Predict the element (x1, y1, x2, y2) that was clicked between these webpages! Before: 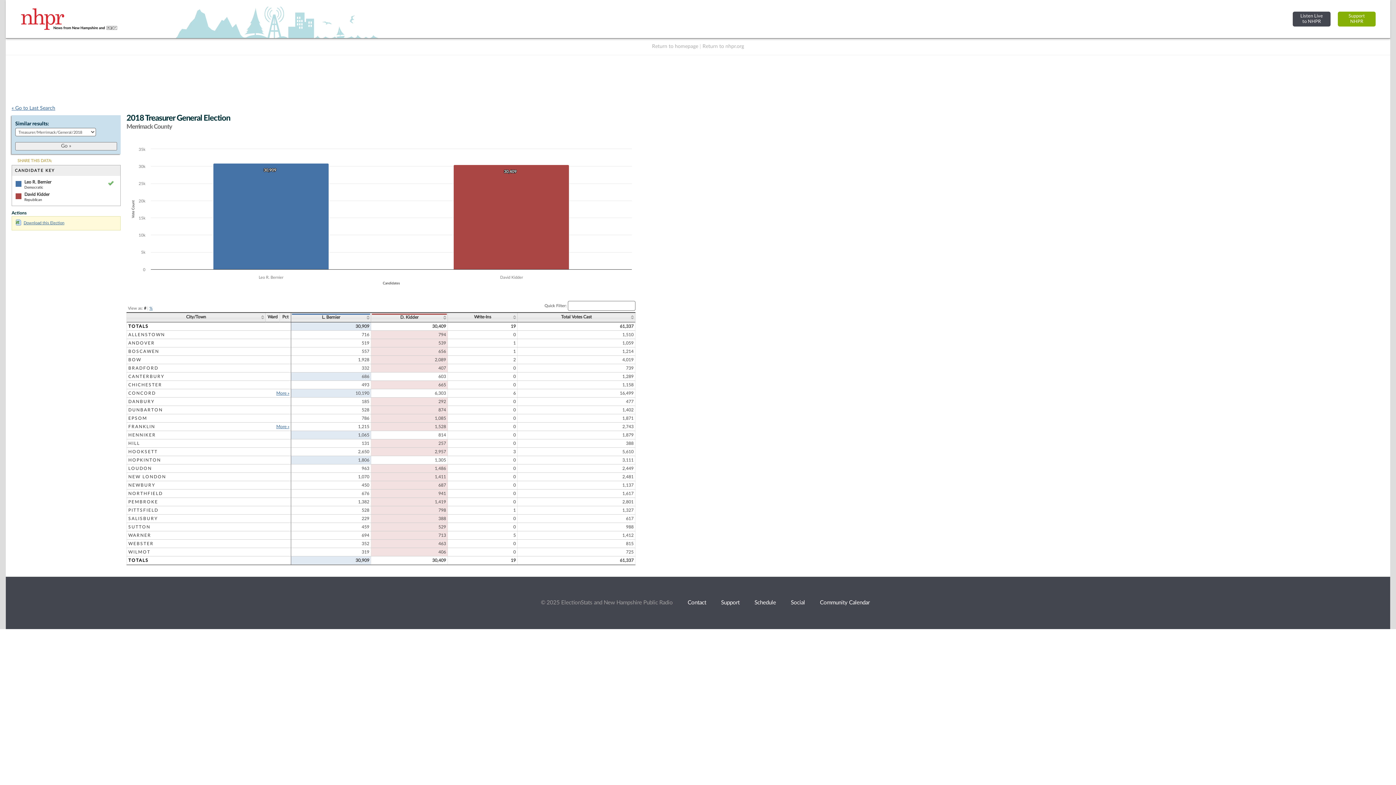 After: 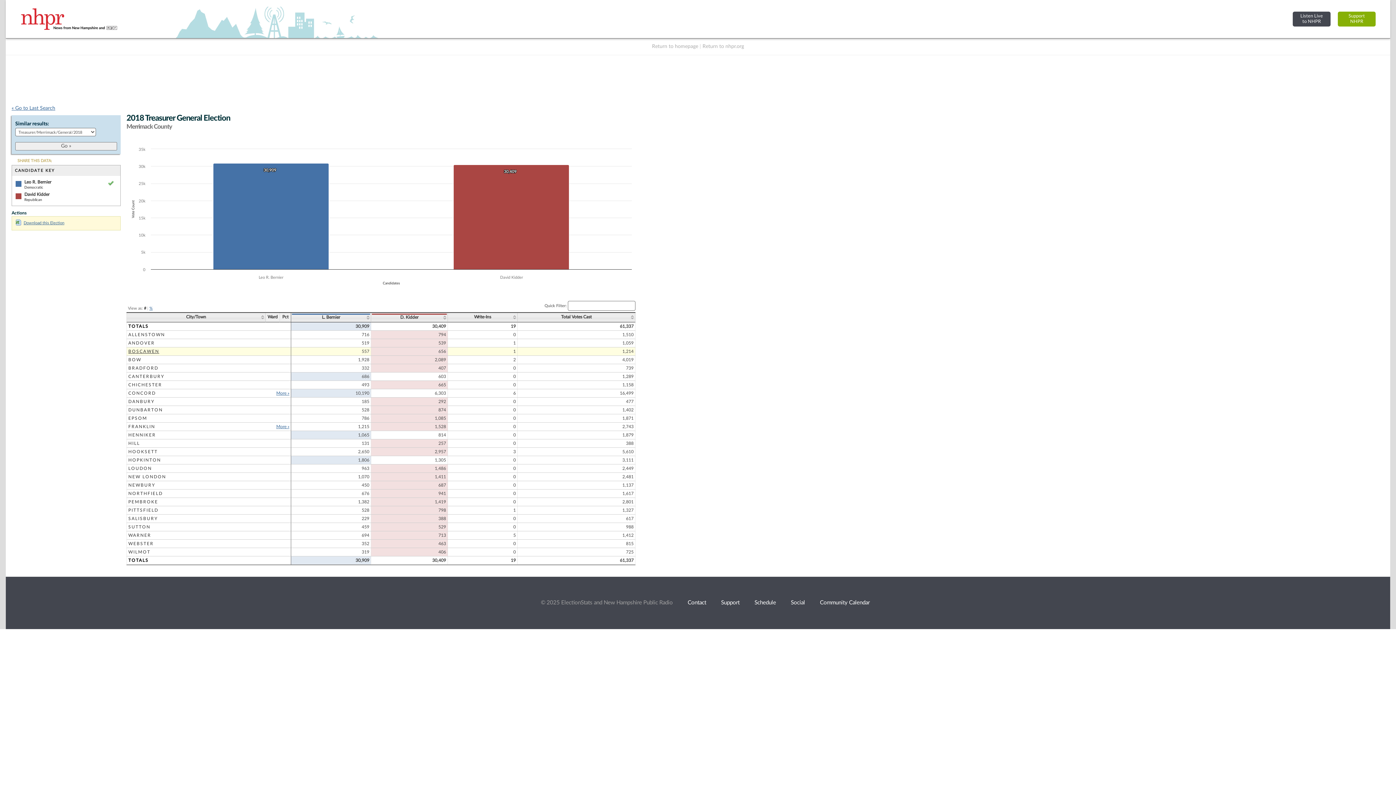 Action: bbox: (128, 349, 159, 354) label: BOSCAWEN